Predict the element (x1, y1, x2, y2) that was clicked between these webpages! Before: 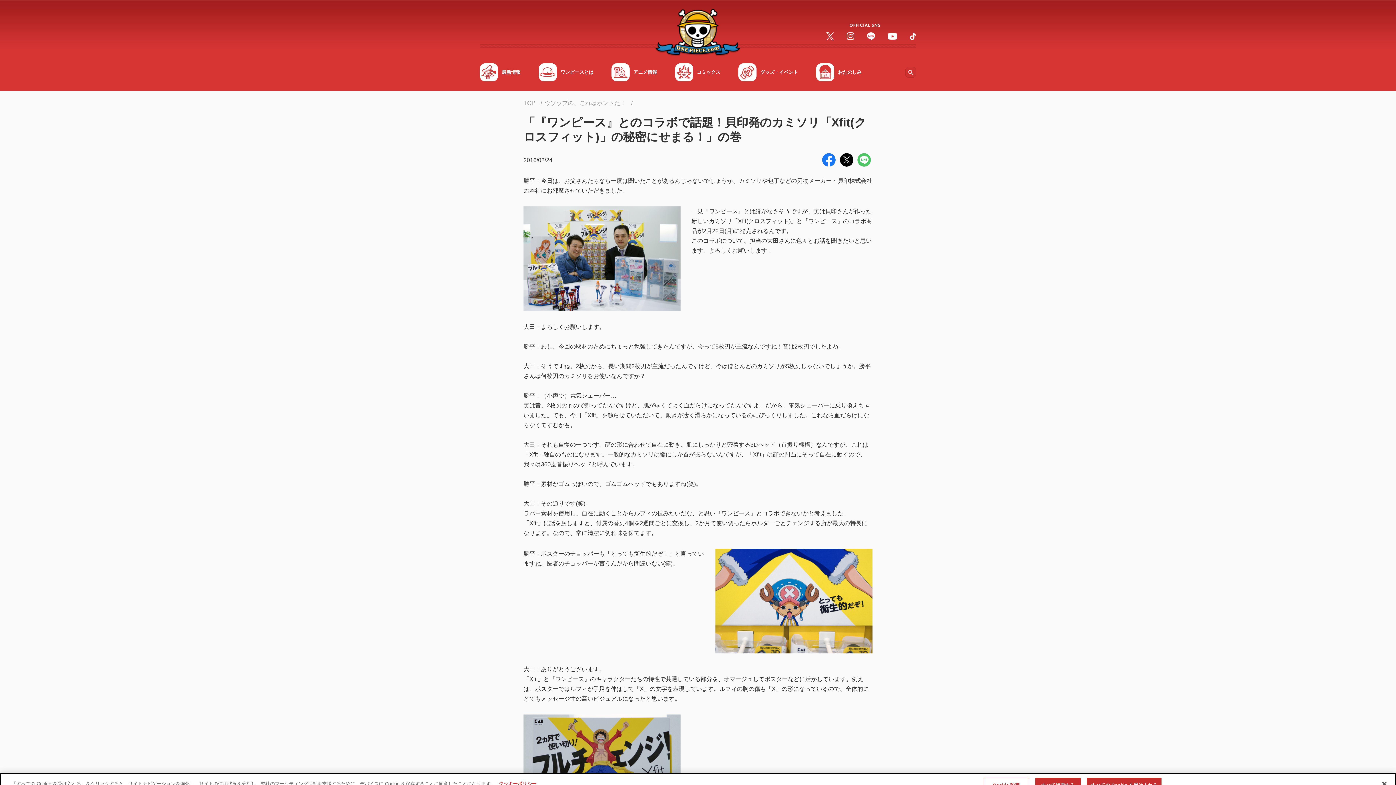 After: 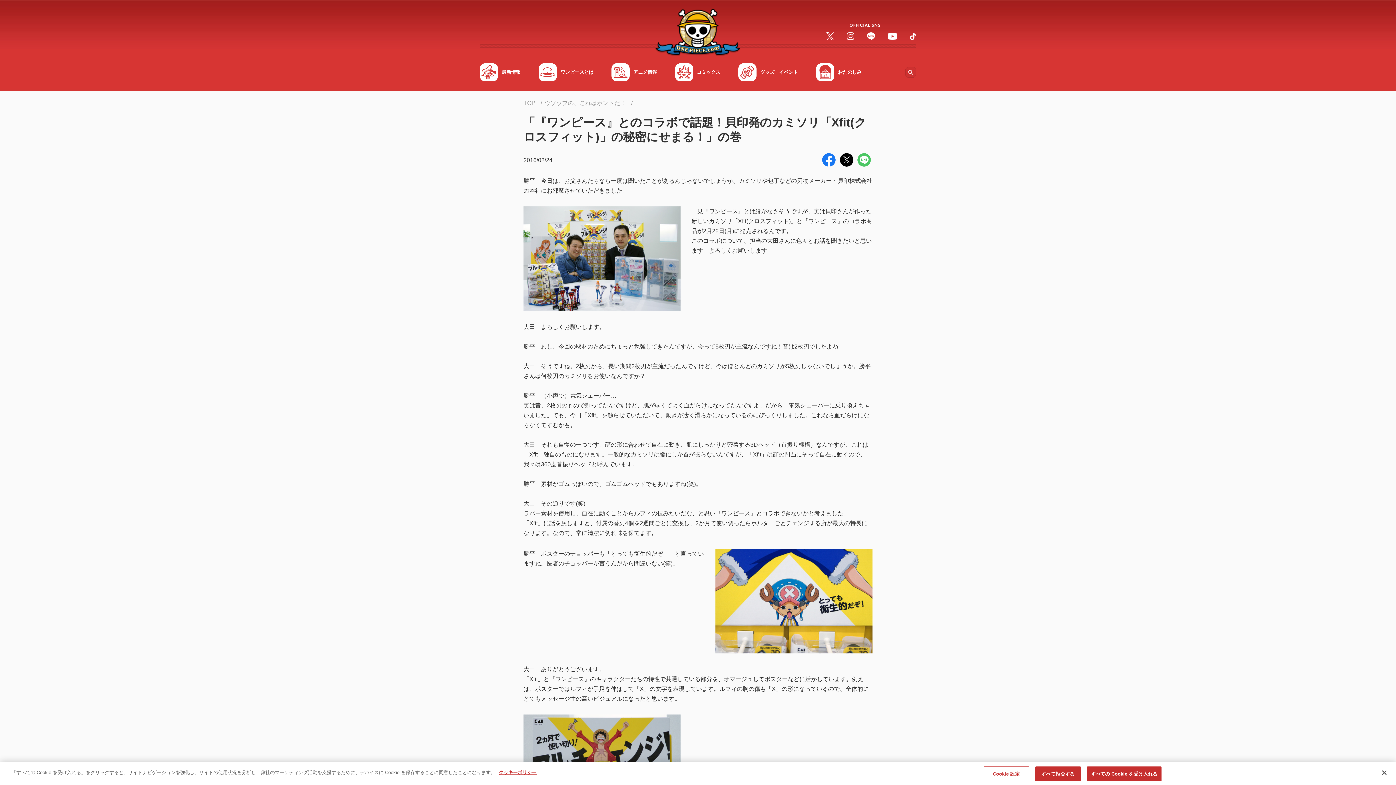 Action: bbox: (840, 156, 853, 162)